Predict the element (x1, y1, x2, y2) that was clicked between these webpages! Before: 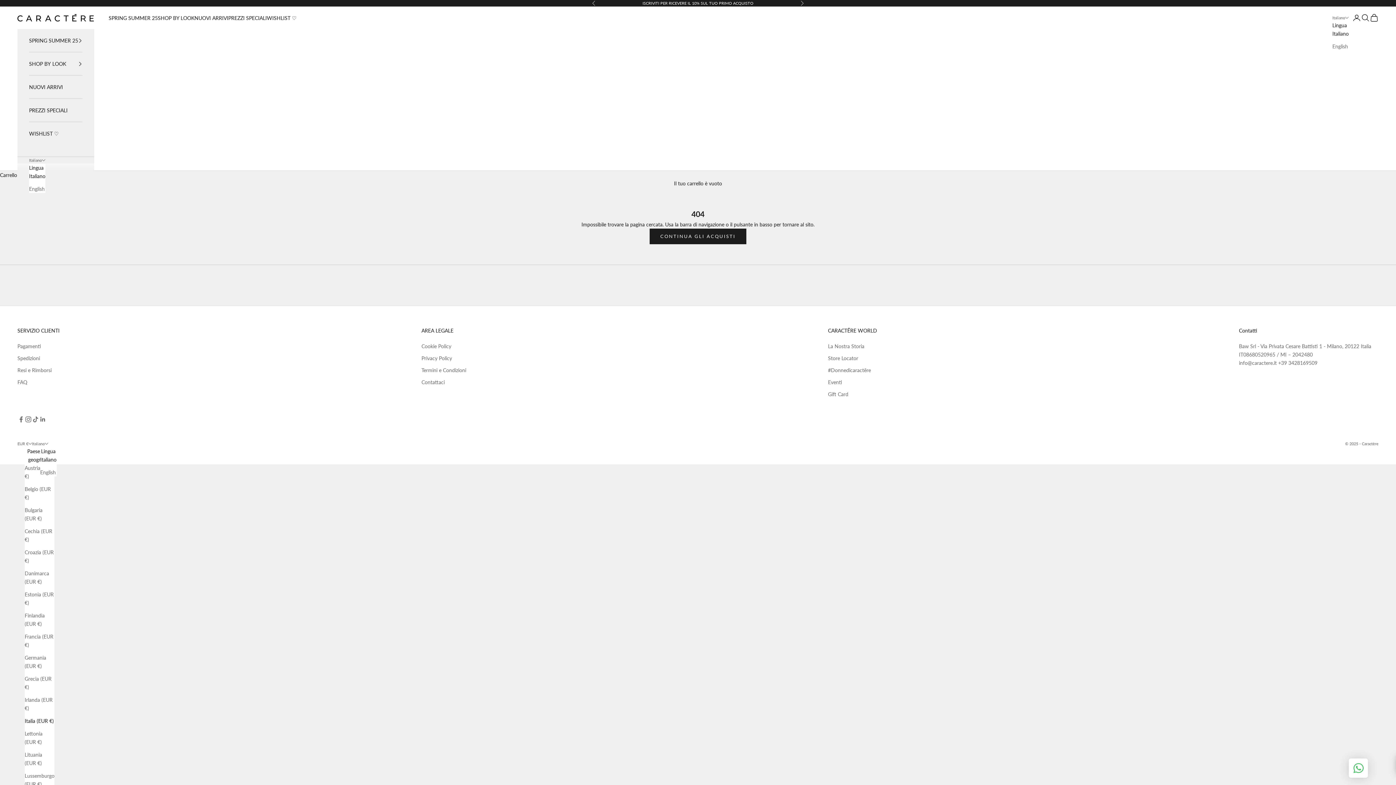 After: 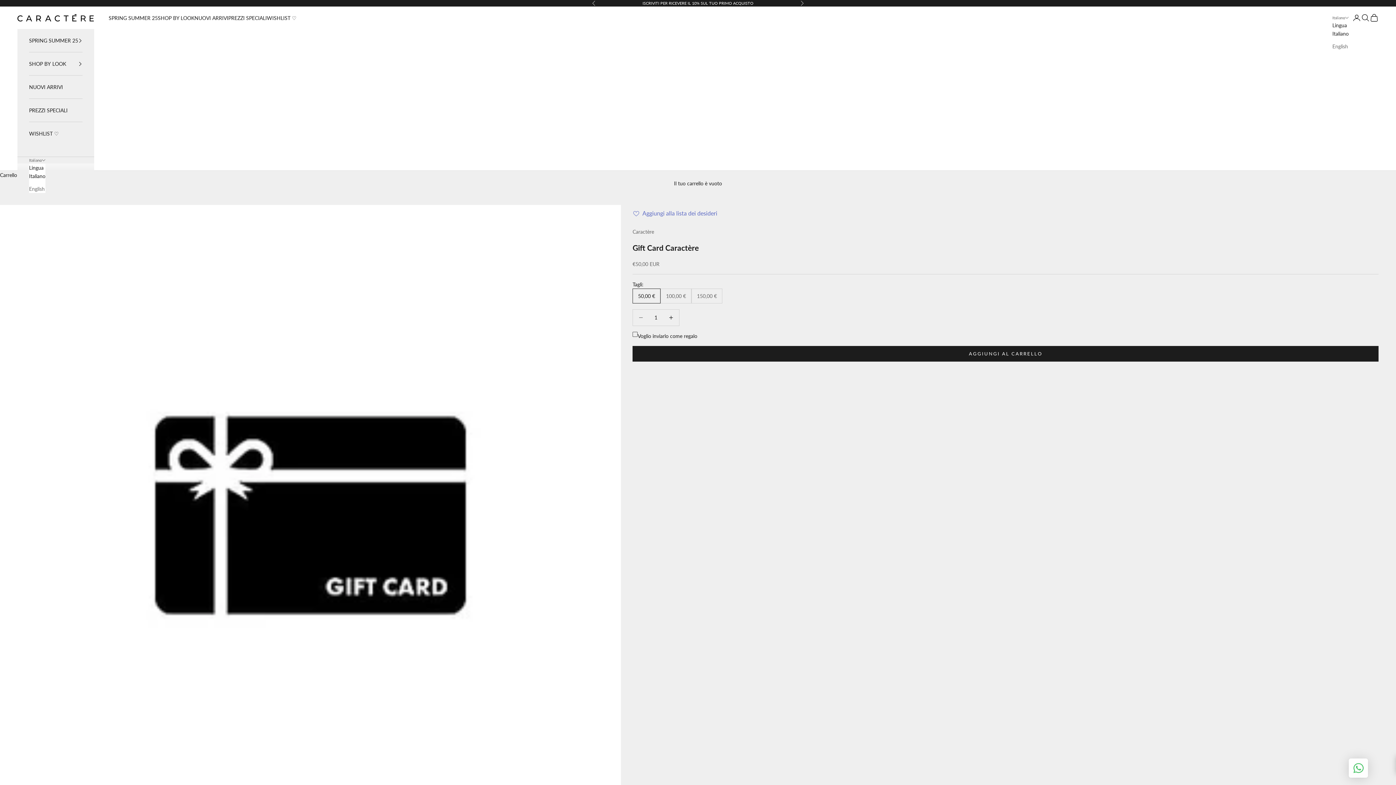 Action: label: Gift Card bbox: (828, 391, 848, 397)